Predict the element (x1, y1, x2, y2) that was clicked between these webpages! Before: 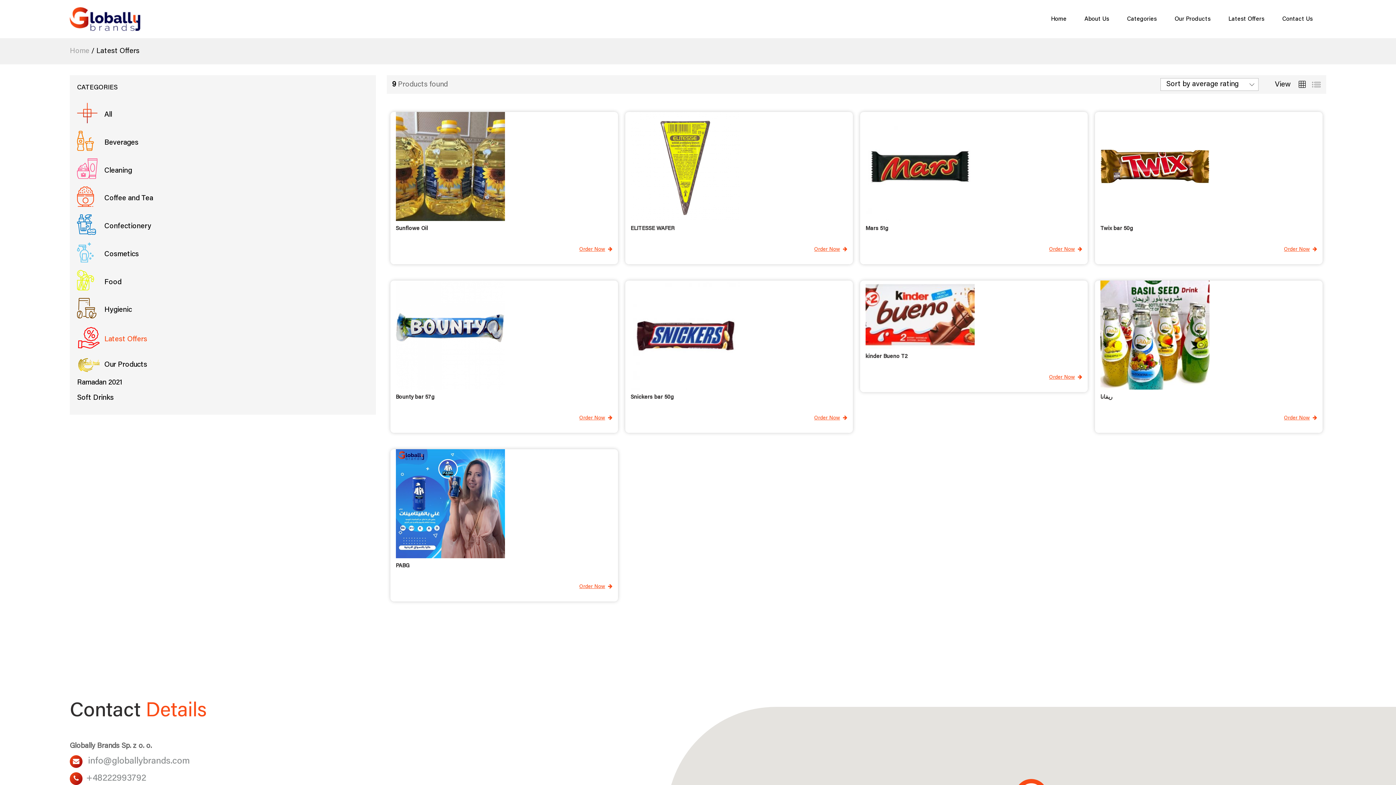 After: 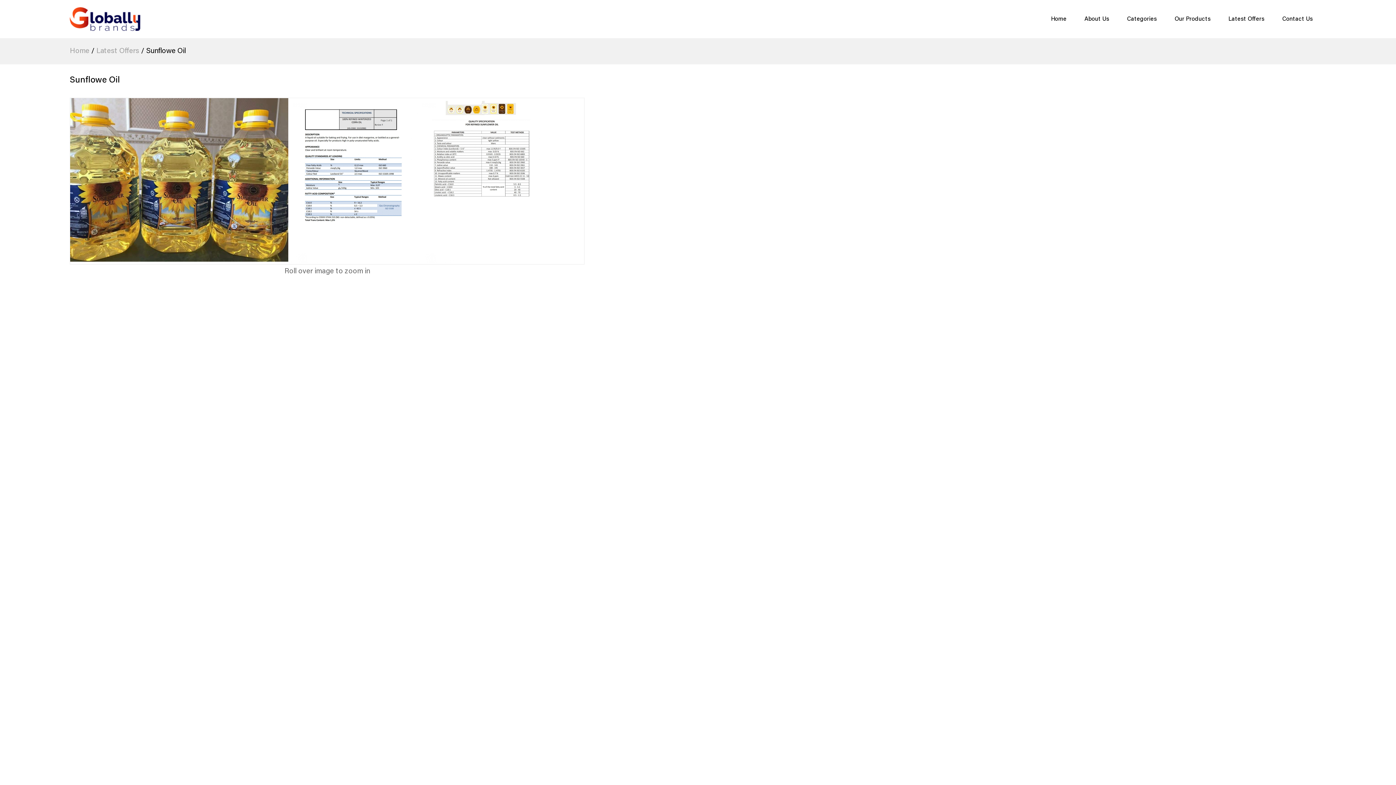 Action: label: Order Now bbox: (579, 247, 612, 252)